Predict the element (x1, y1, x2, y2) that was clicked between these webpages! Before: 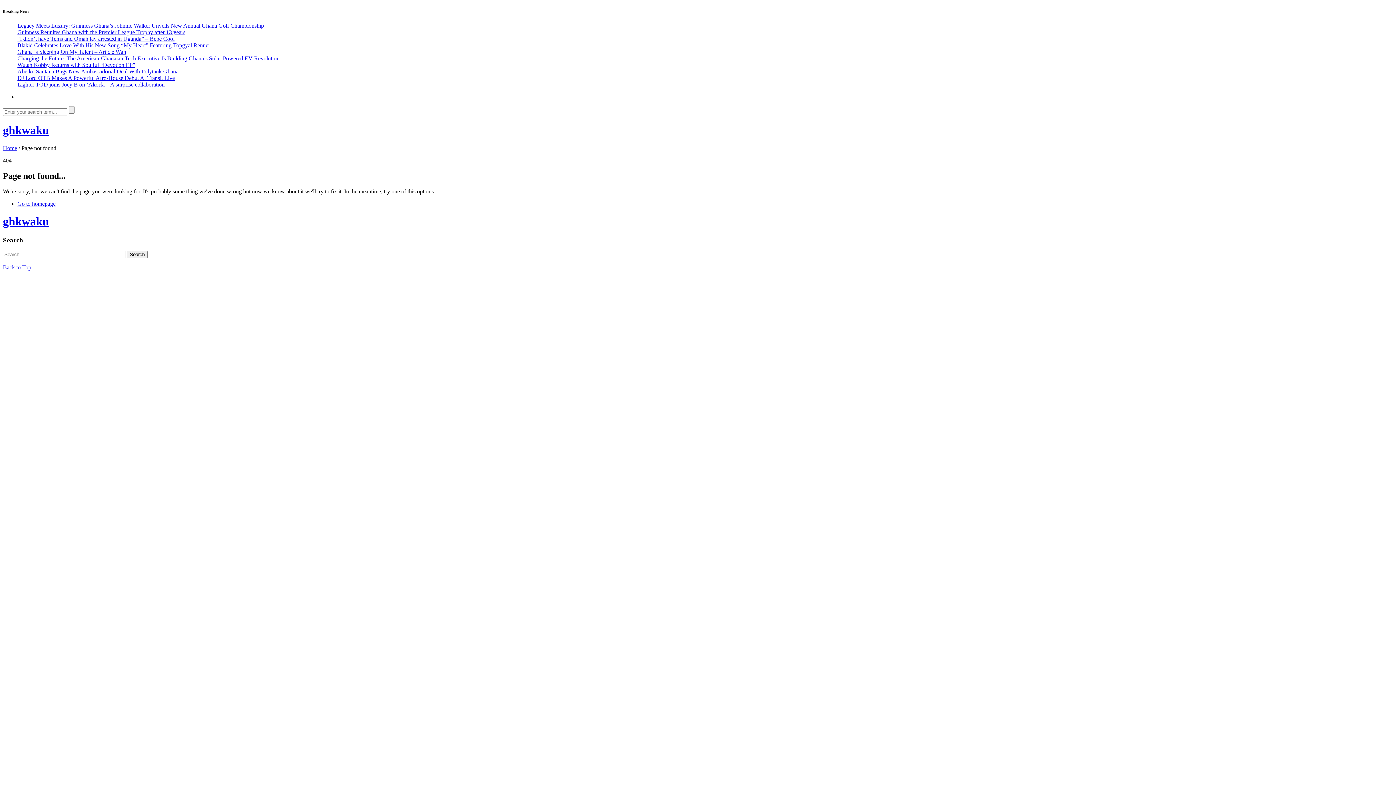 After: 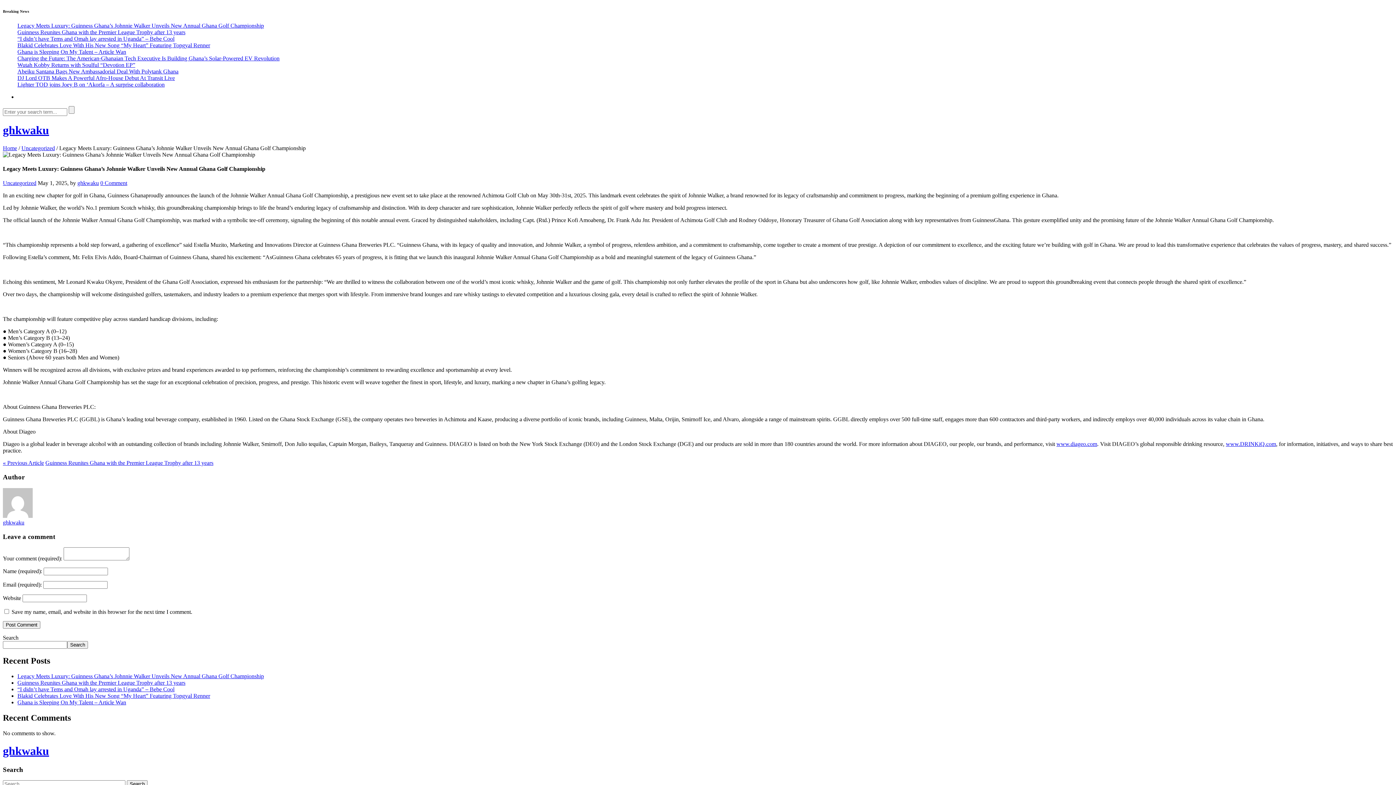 Action: label: Legacy Meets Luxury: Guinness Ghana’s Johnnie Walker Unveils New Annual Ghana Golf Championship bbox: (17, 22, 264, 28)